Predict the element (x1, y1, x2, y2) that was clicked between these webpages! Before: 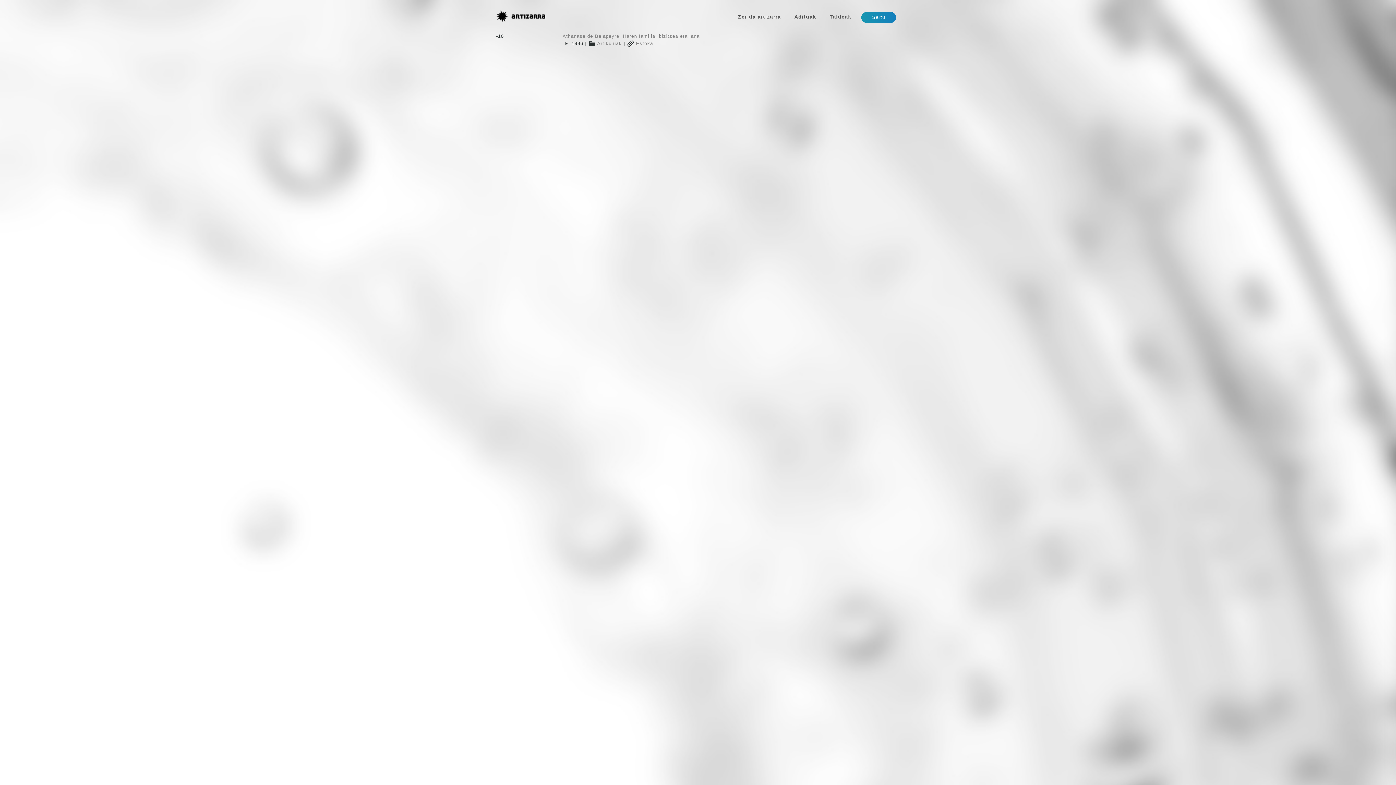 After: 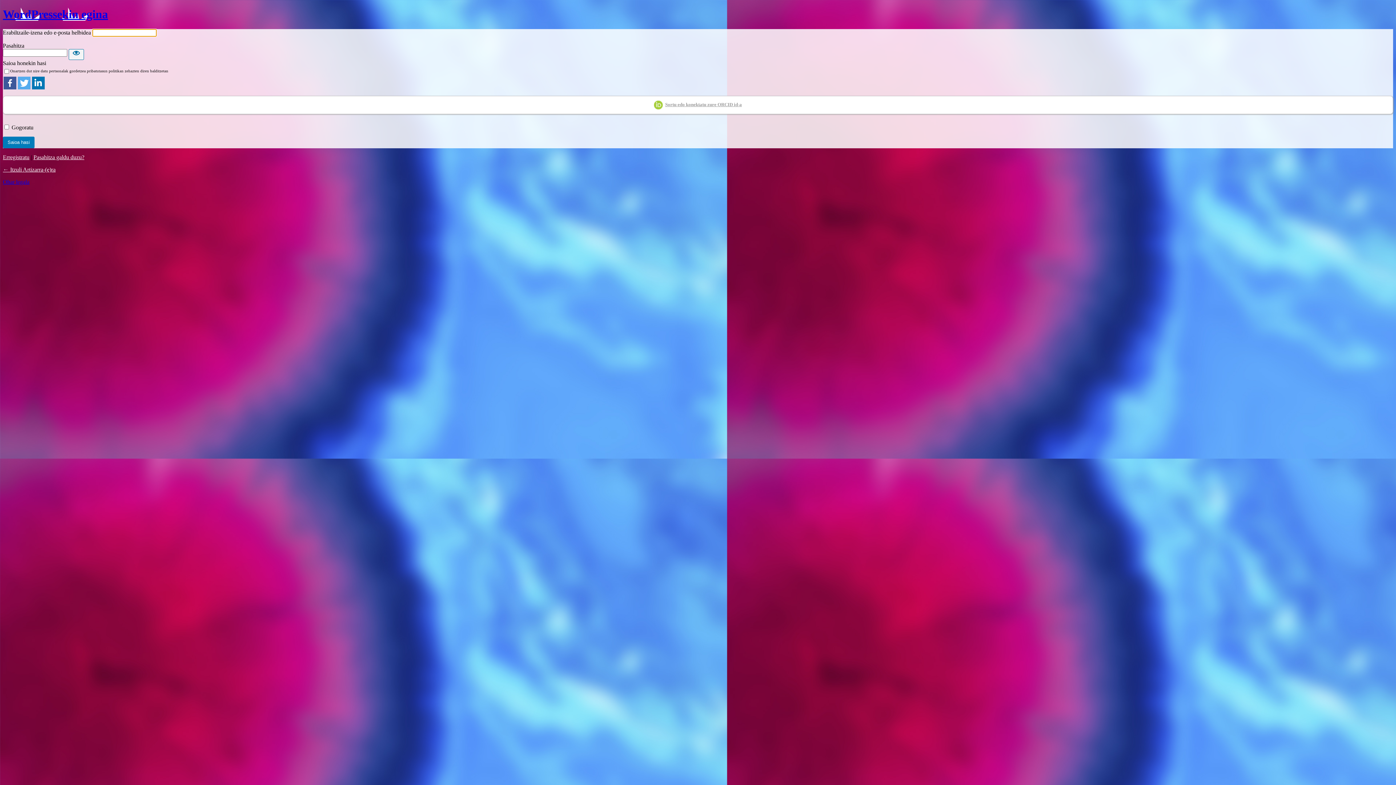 Action: bbox: (861, 12, 896, 22) label: Sartu